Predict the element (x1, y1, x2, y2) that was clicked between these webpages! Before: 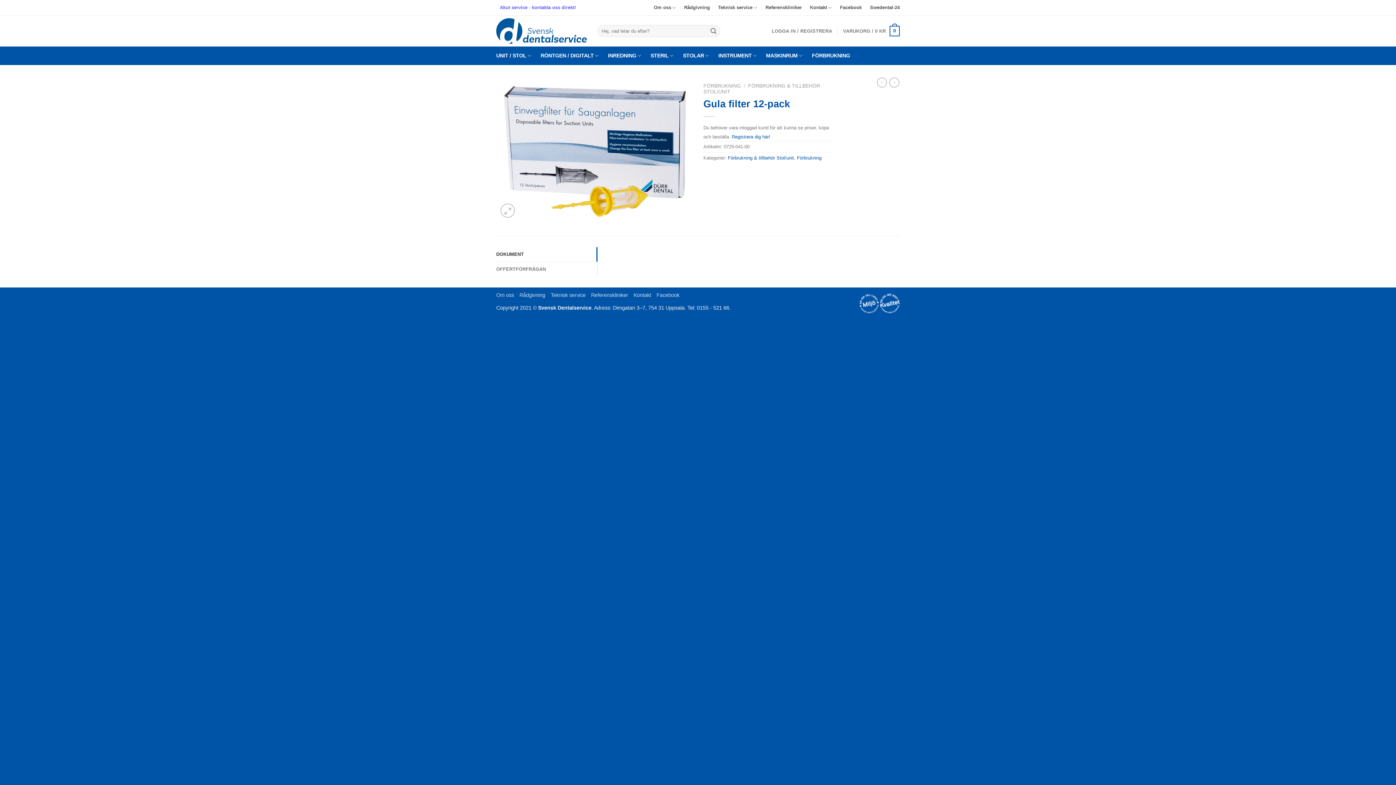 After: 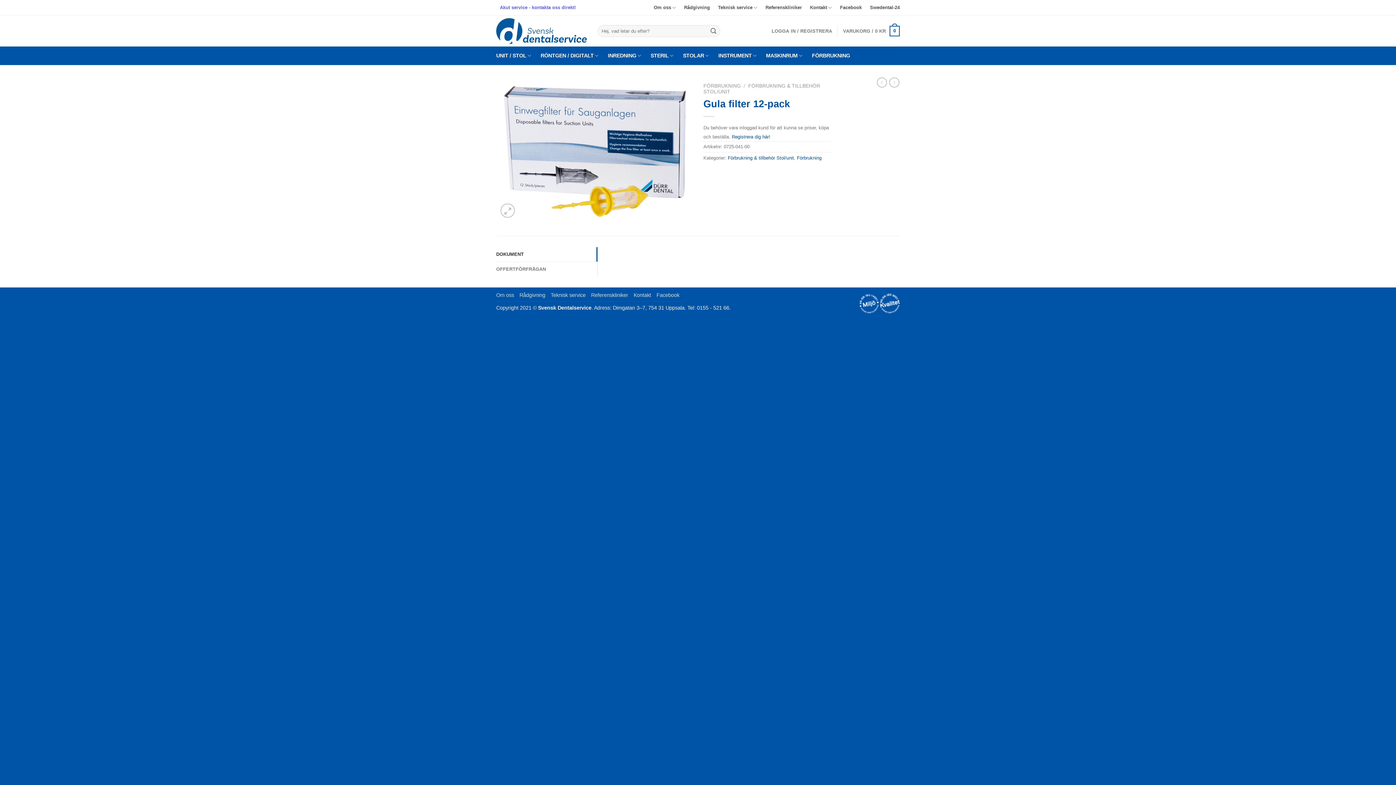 Action: label: Facebook bbox: (656, 292, 679, 298)